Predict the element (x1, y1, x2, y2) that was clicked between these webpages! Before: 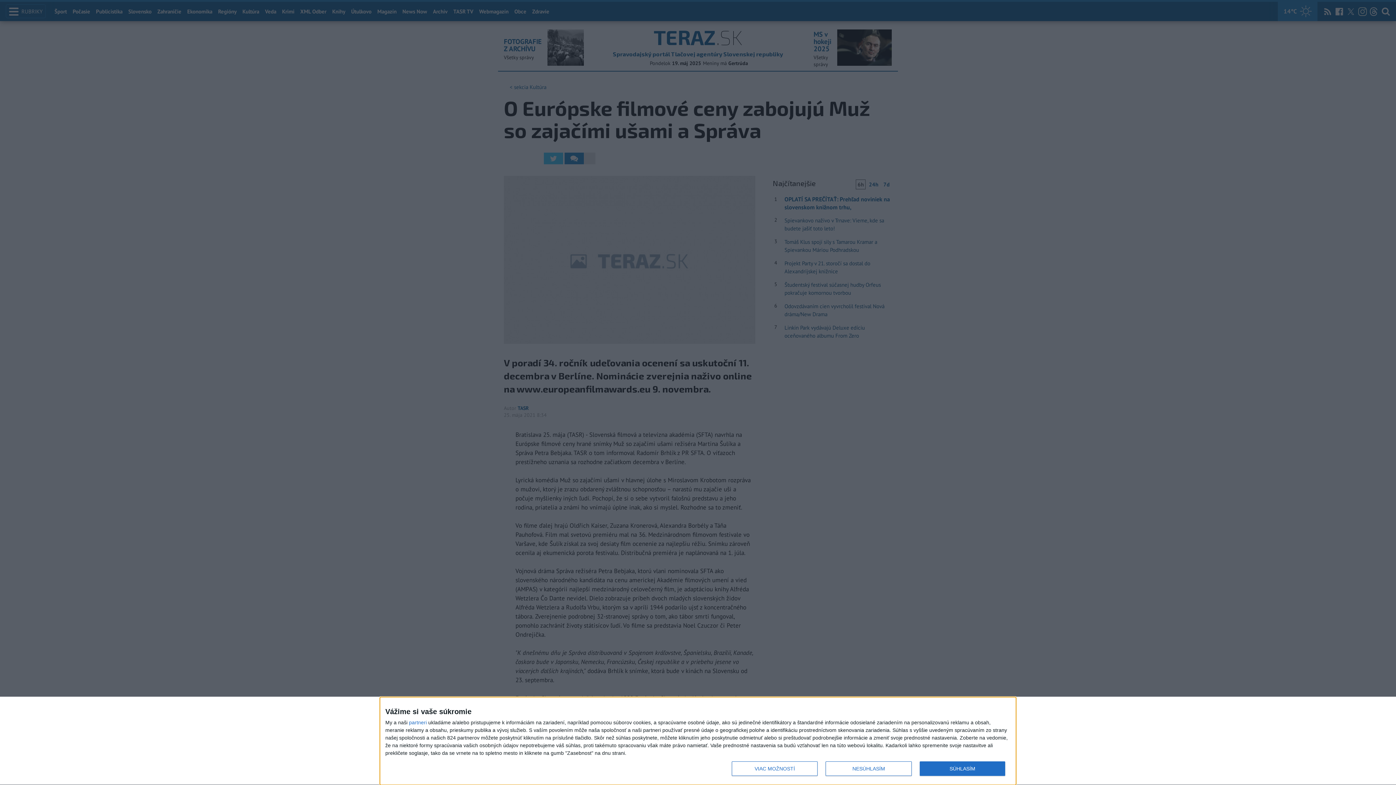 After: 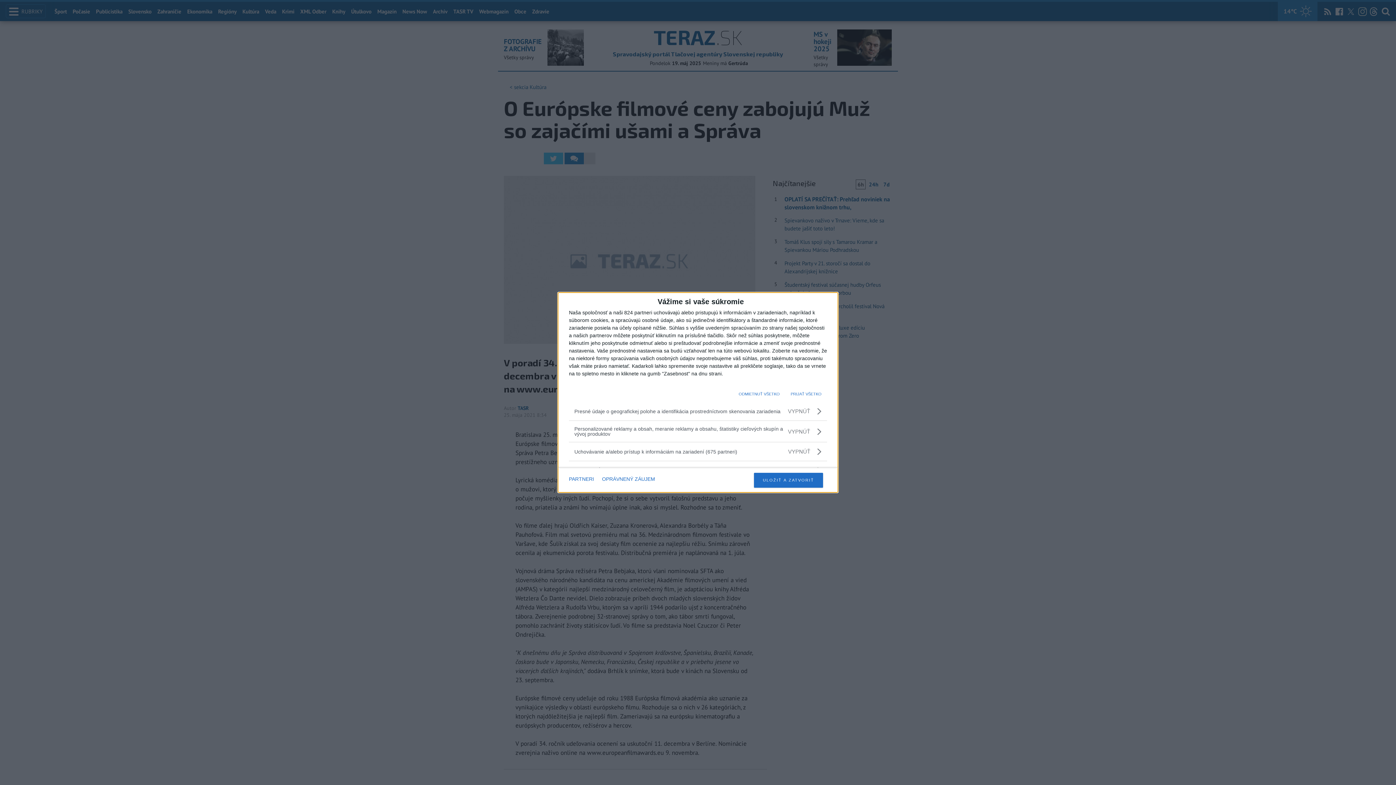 Action: label: VIAC MOŽNOSTÍ bbox: (732, 761, 817, 776)